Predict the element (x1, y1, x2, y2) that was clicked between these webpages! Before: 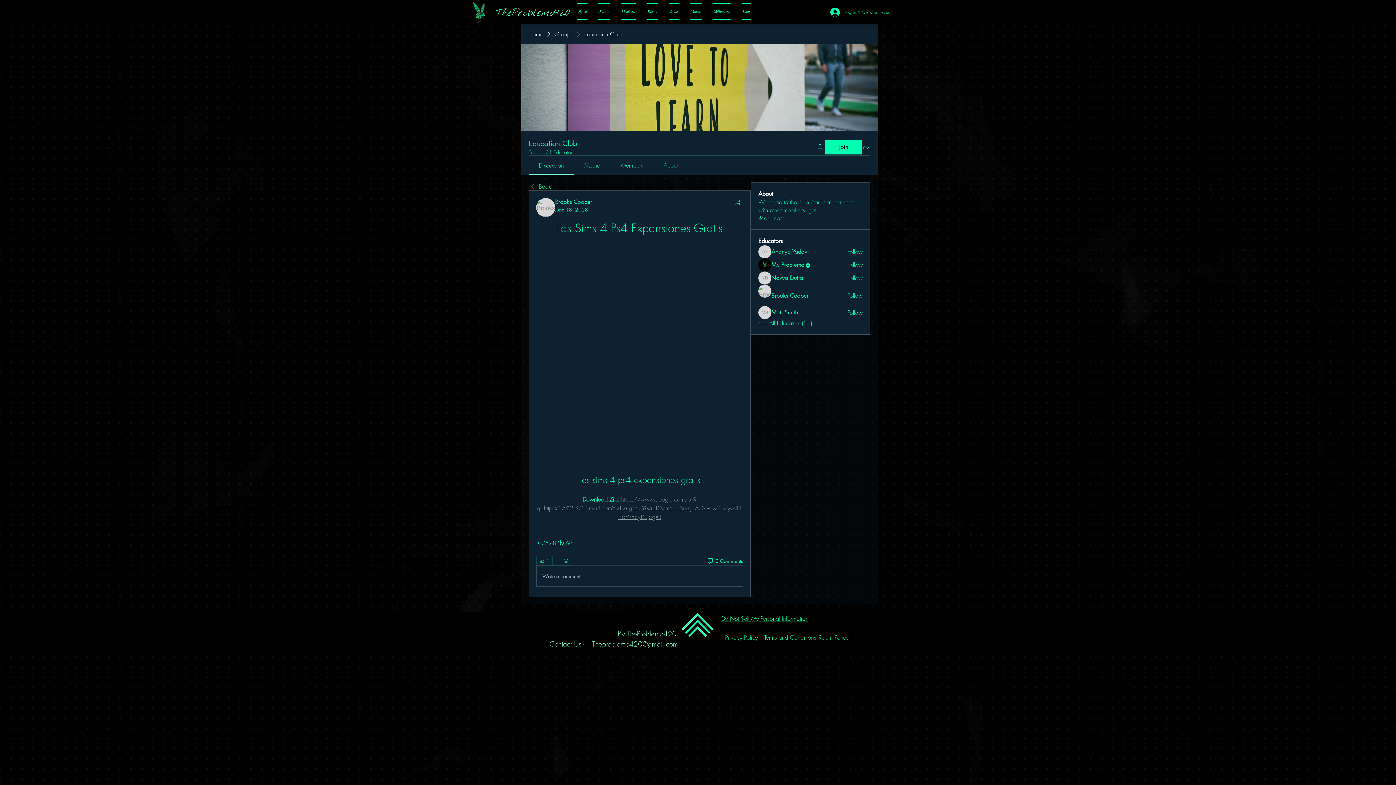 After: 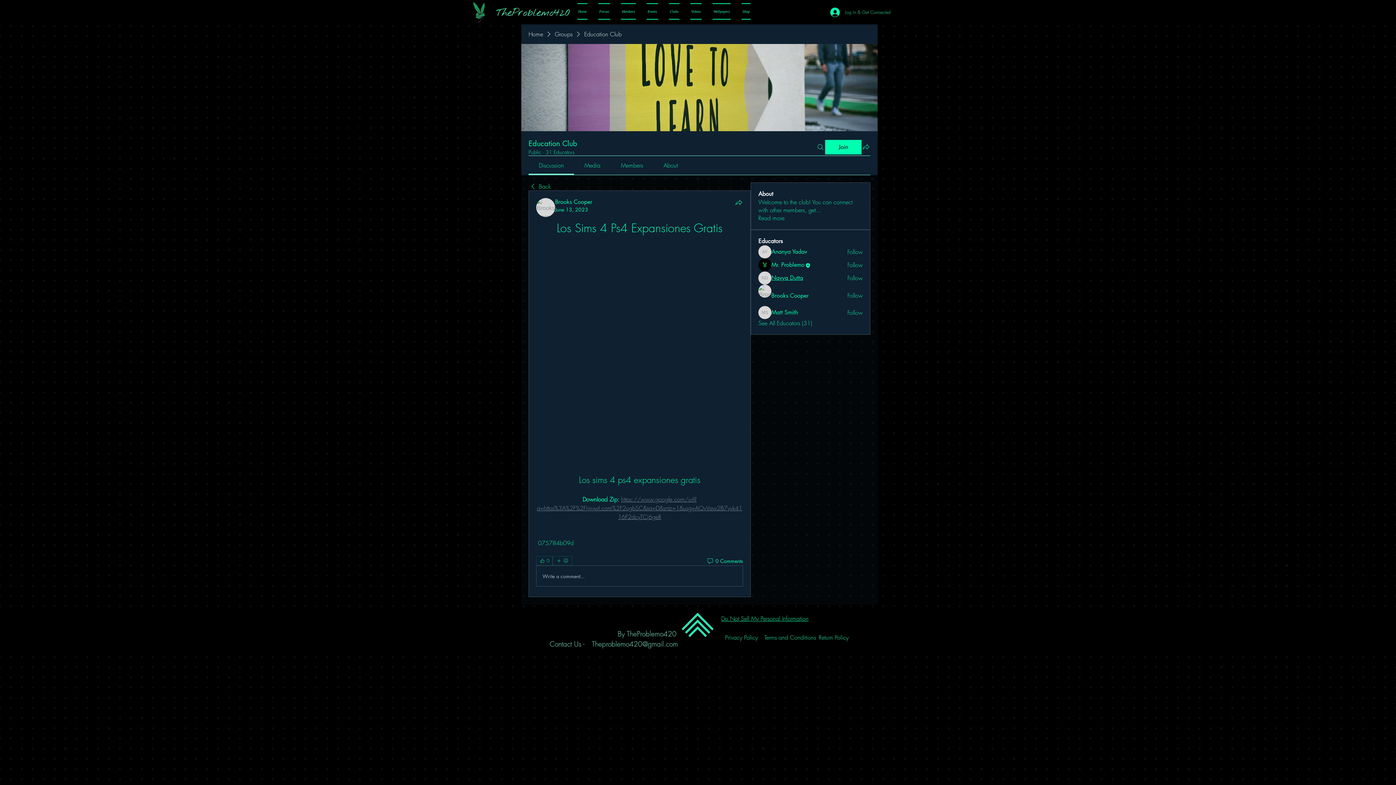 Action: bbox: (771, 274, 803, 282) label: Navya Dutta